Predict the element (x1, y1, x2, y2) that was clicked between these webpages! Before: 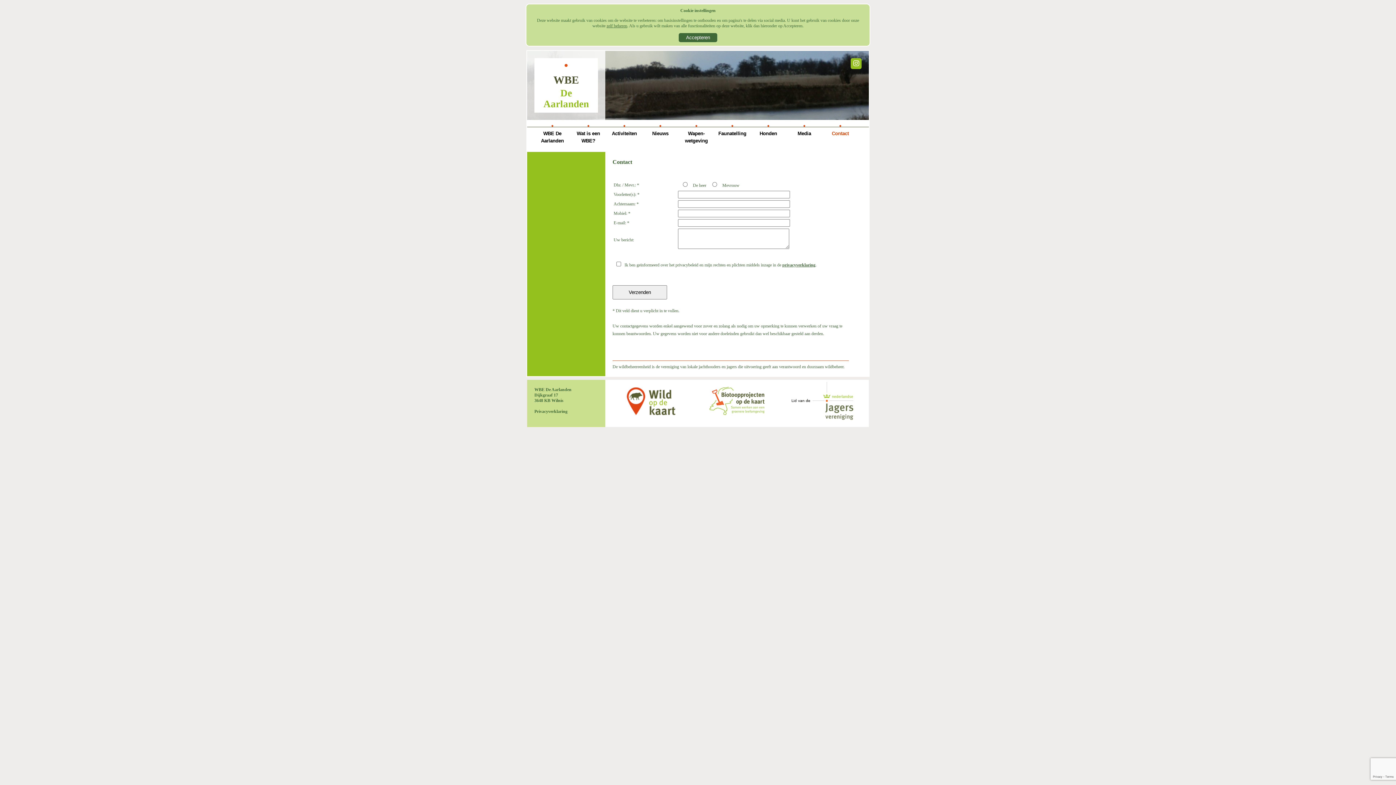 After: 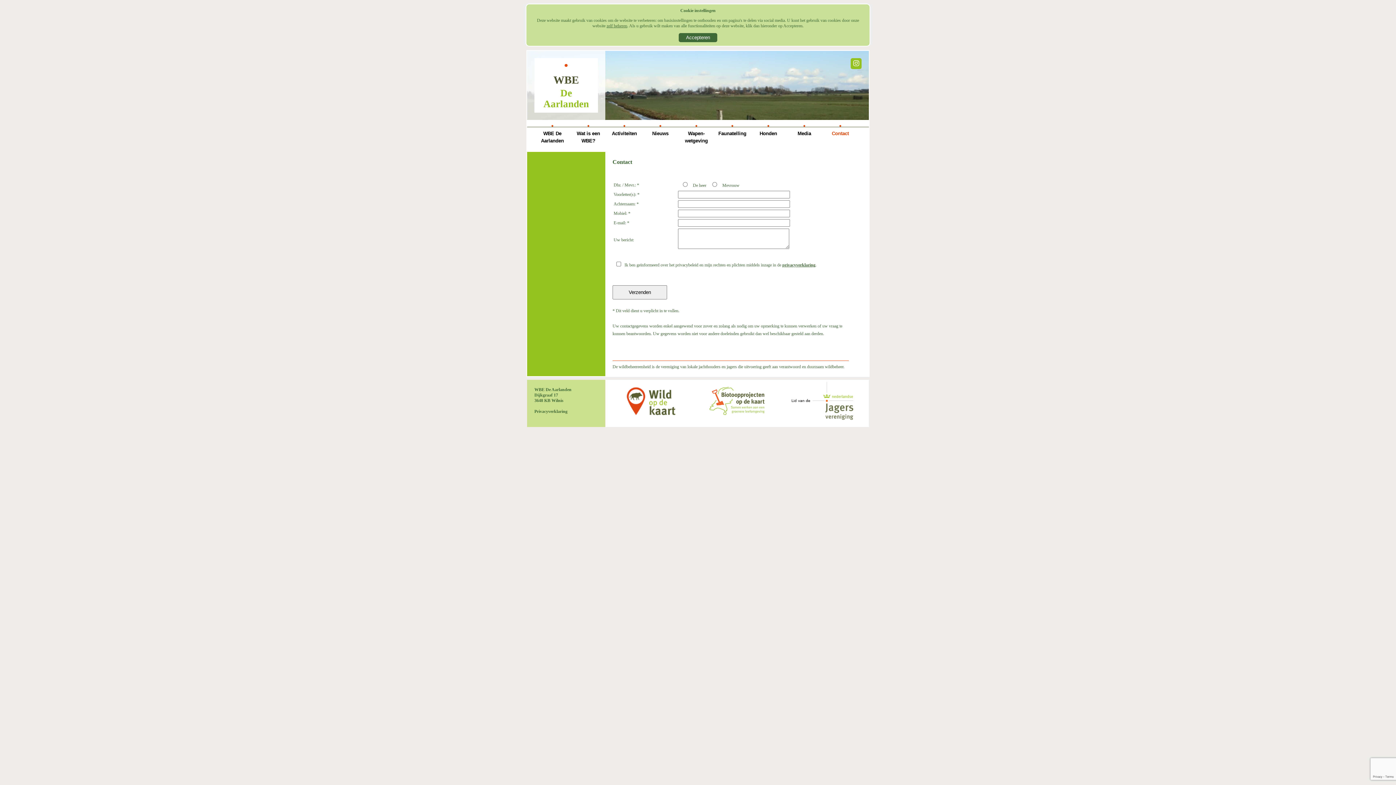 Action: label: Contact bbox: (823, 130, 857, 137)